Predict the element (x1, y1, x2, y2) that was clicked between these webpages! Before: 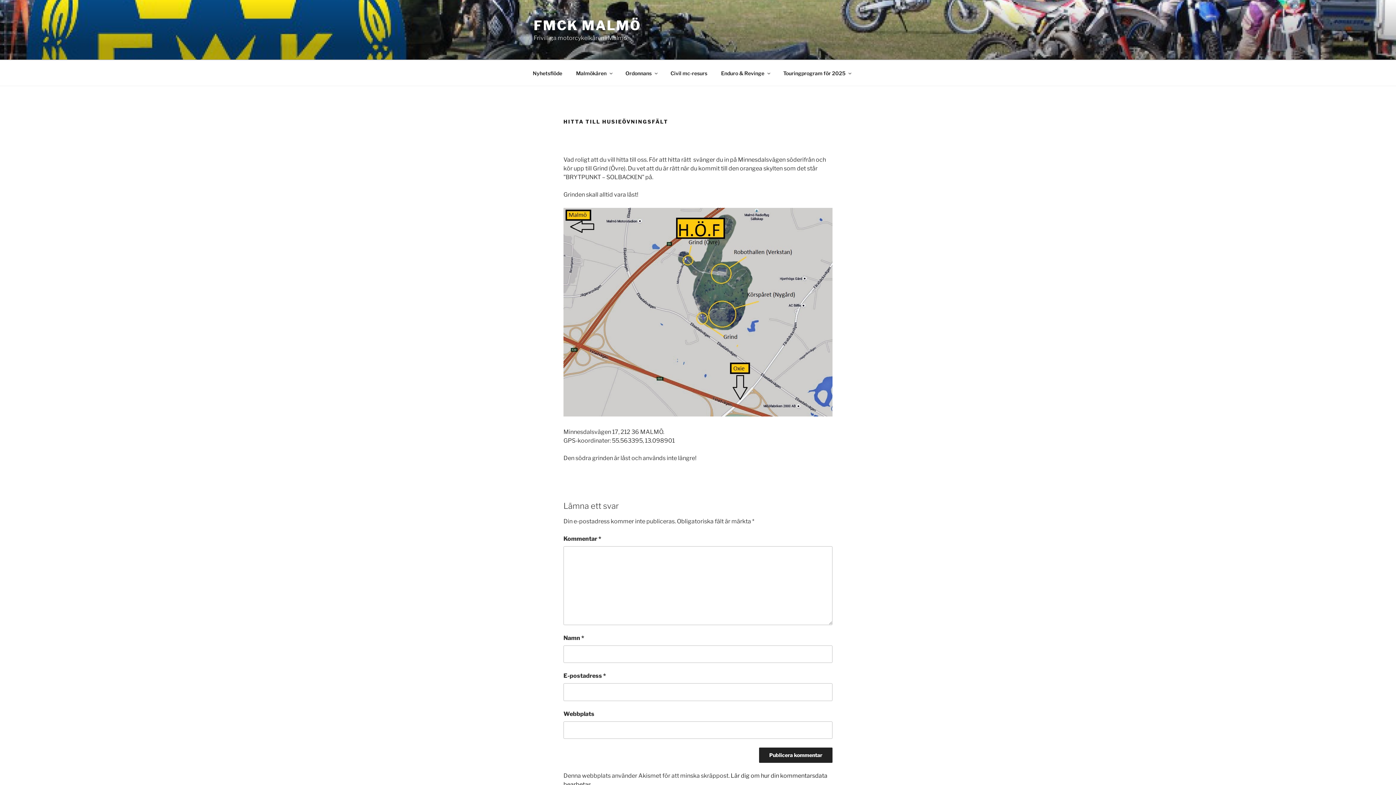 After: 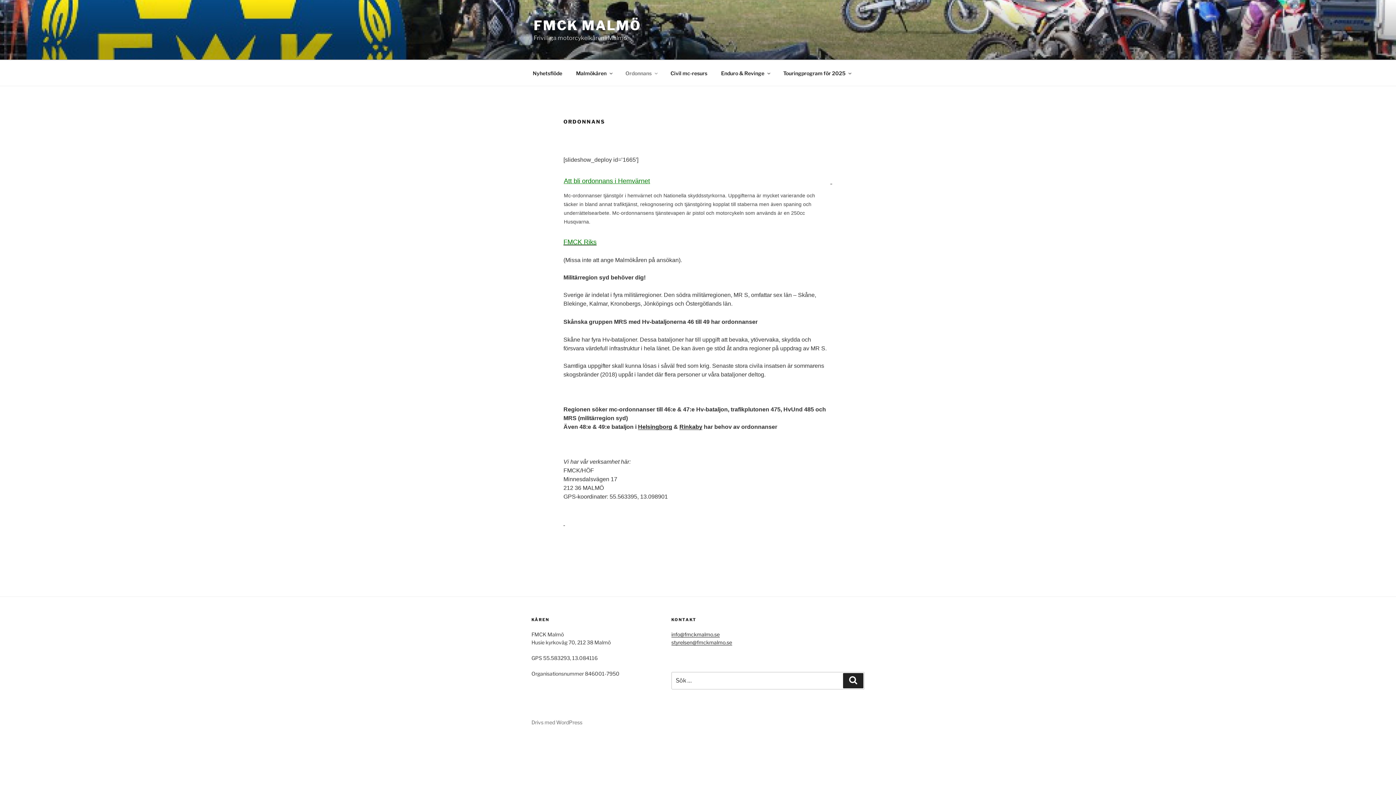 Action: bbox: (619, 64, 663, 82) label: Ordonnans